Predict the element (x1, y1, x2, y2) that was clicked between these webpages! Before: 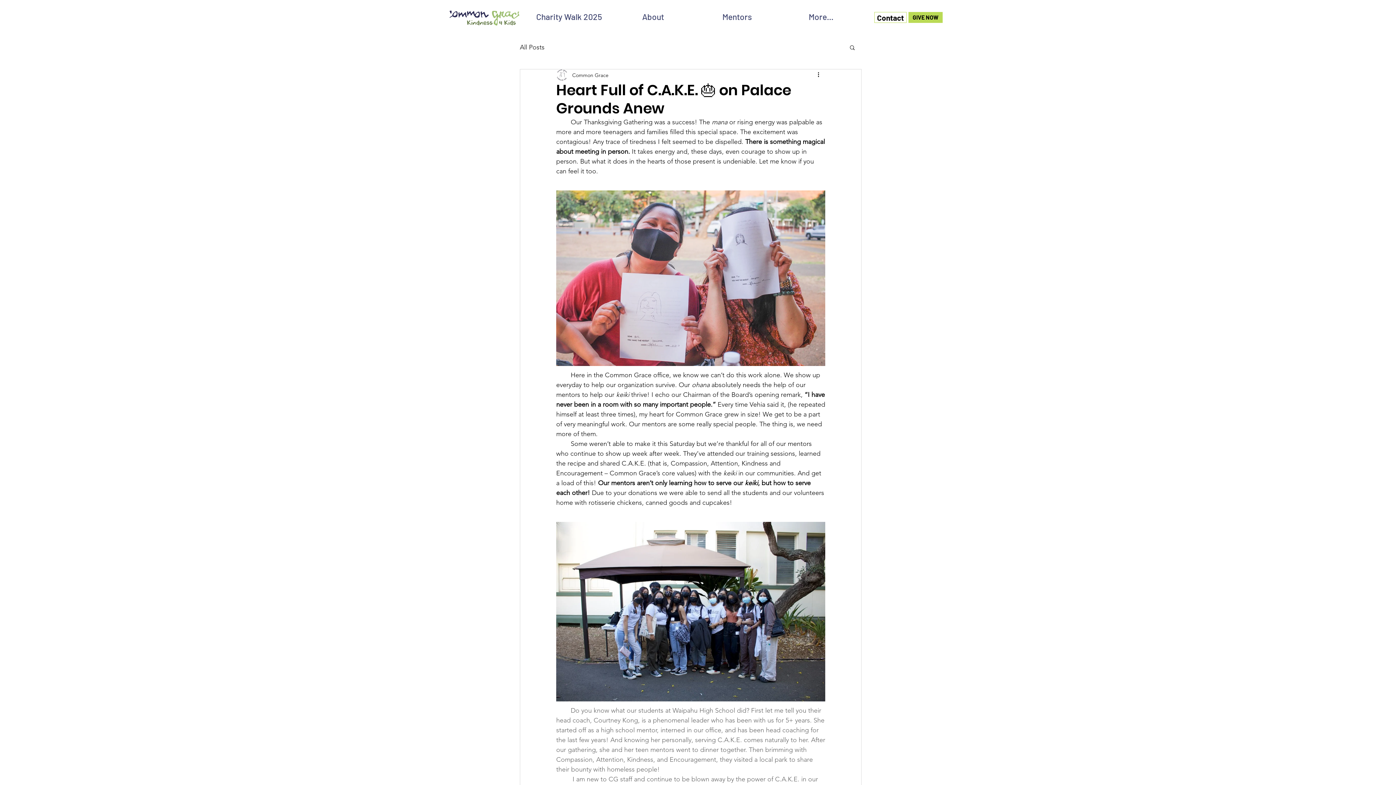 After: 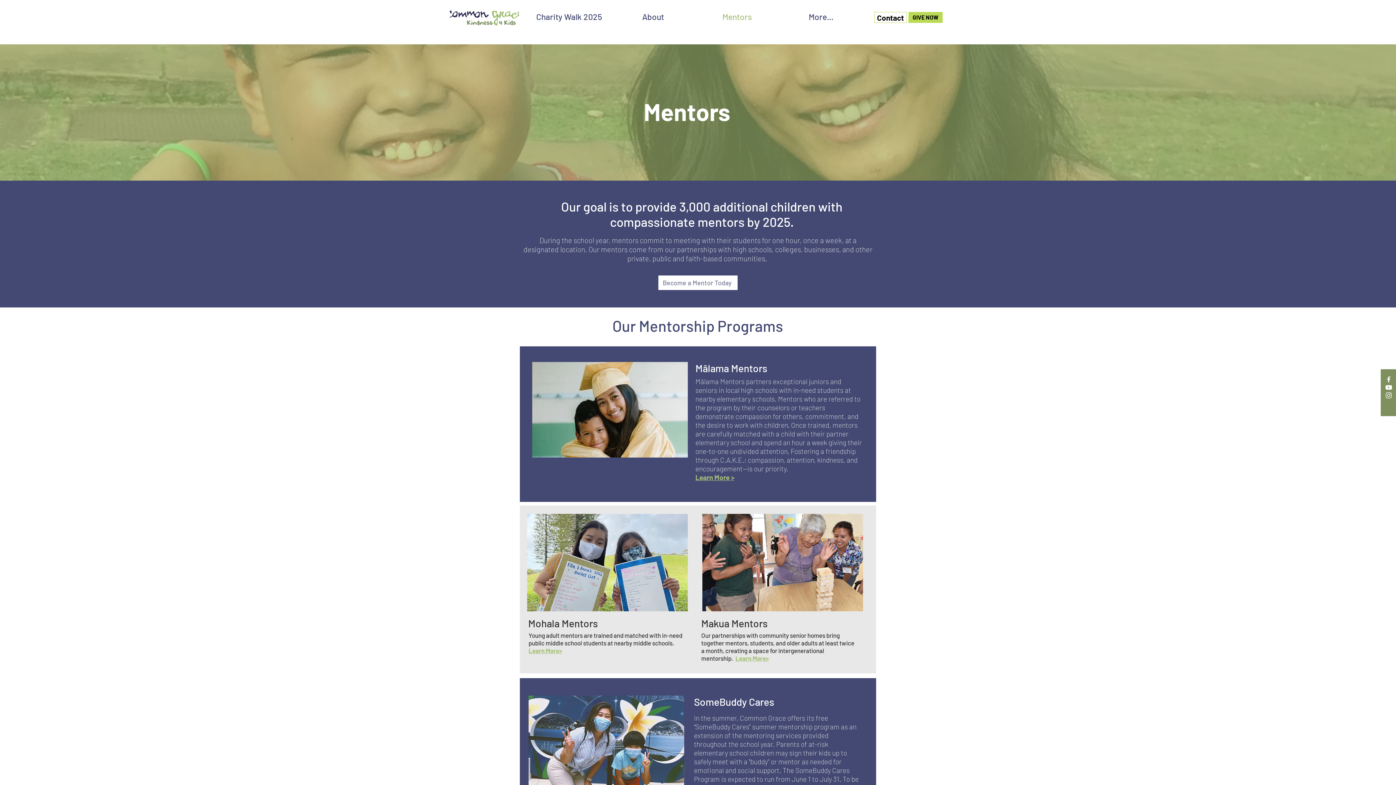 Action: bbox: (695, 8, 779, 24) label: Mentors